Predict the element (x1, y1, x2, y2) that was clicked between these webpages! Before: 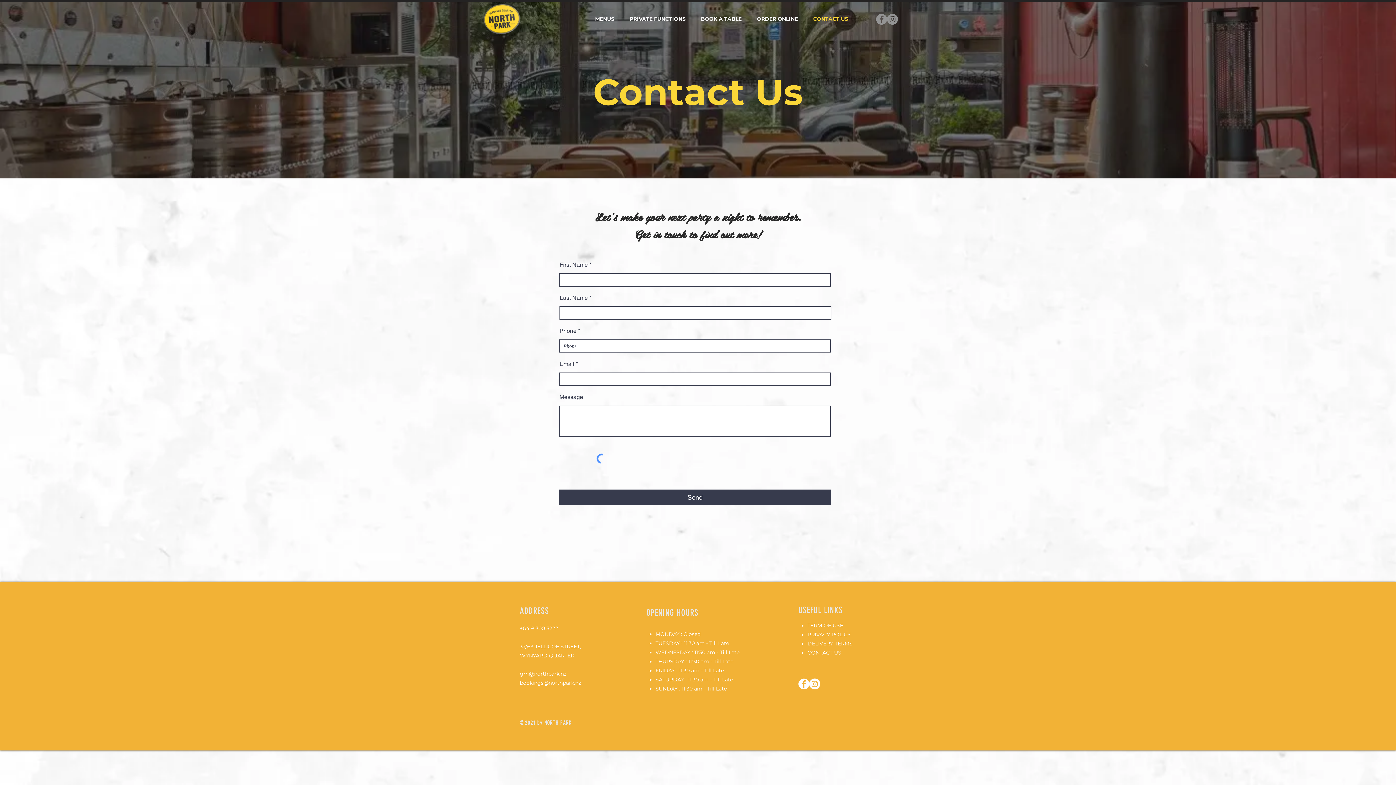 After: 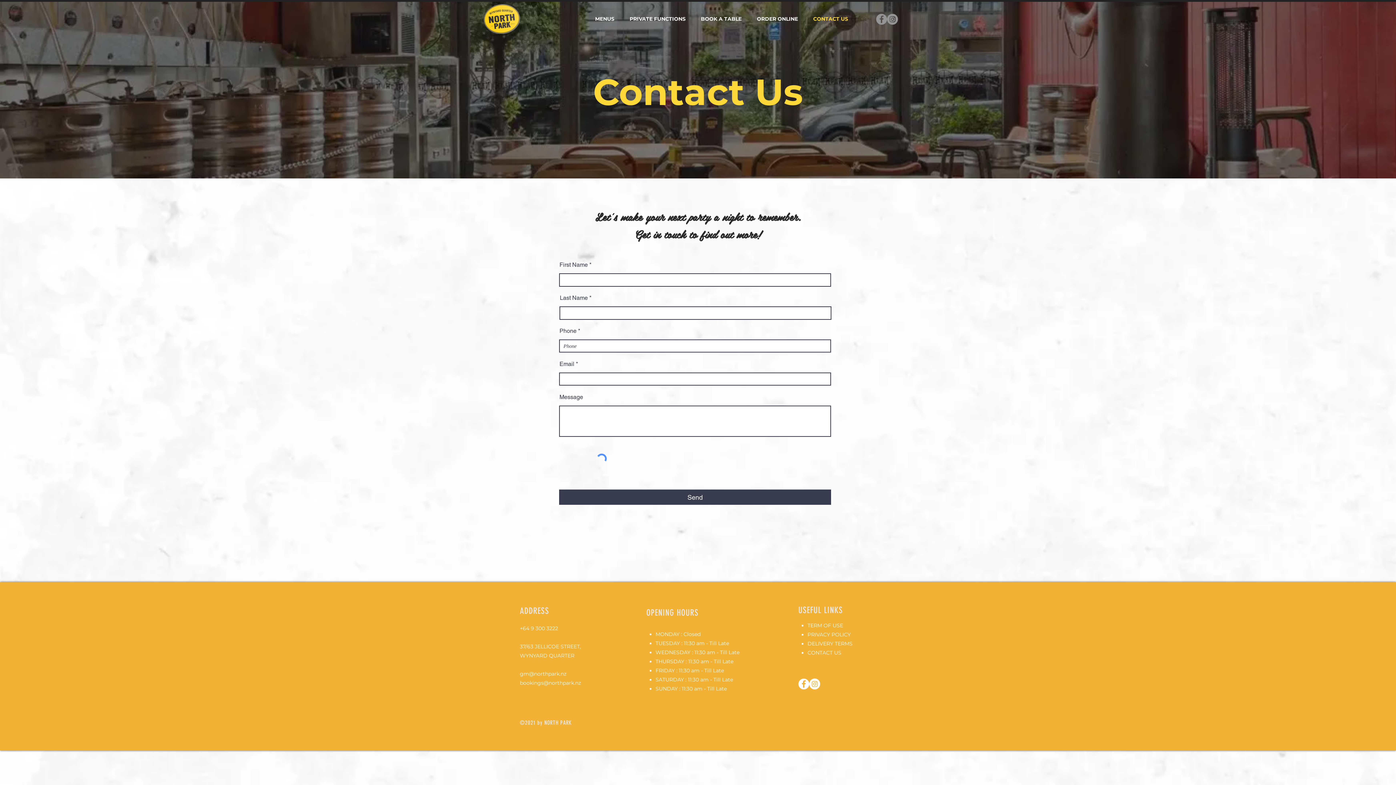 Action: bbox: (587, 9, 622, 28) label: MENUS